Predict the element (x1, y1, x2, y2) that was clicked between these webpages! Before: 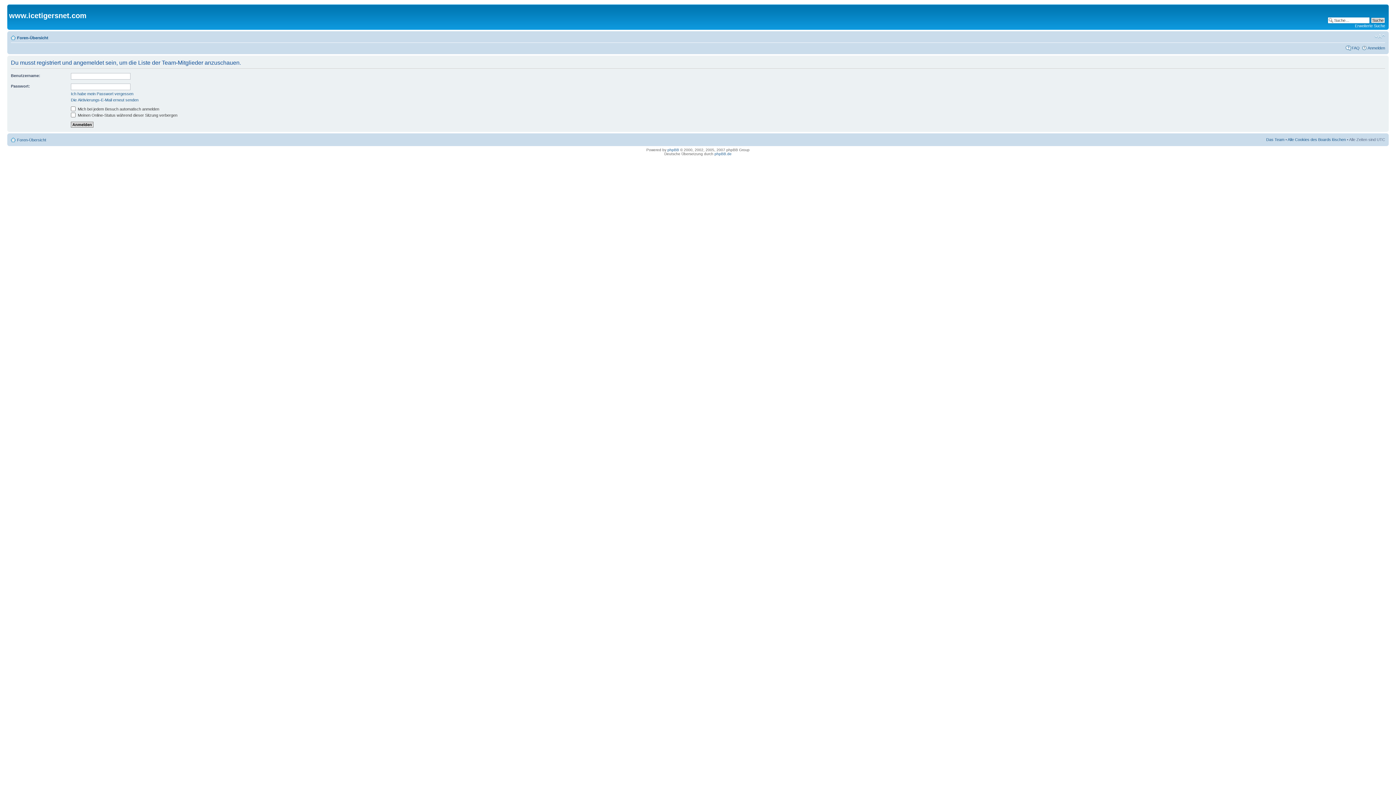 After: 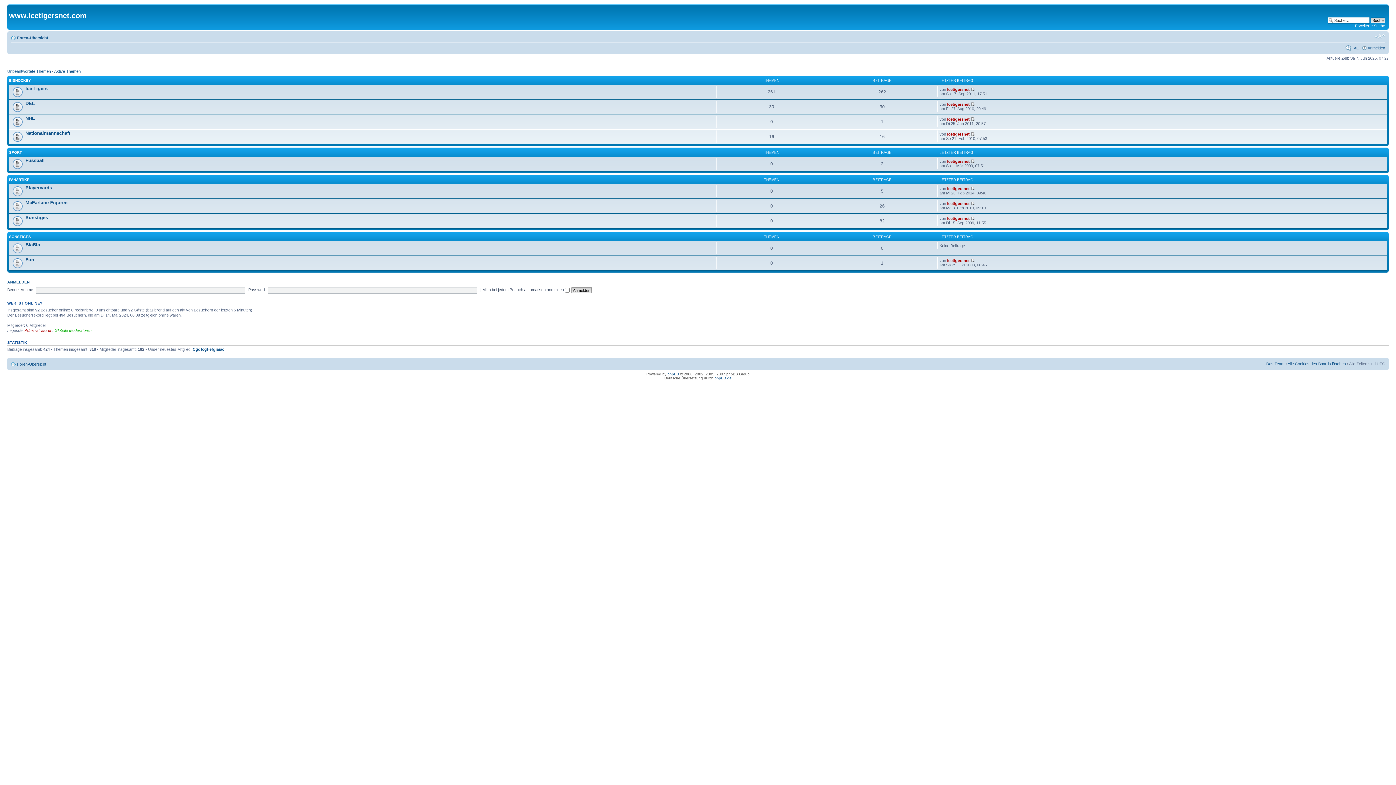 Action: label: Foren-Übersicht bbox: (17, 137, 46, 142)